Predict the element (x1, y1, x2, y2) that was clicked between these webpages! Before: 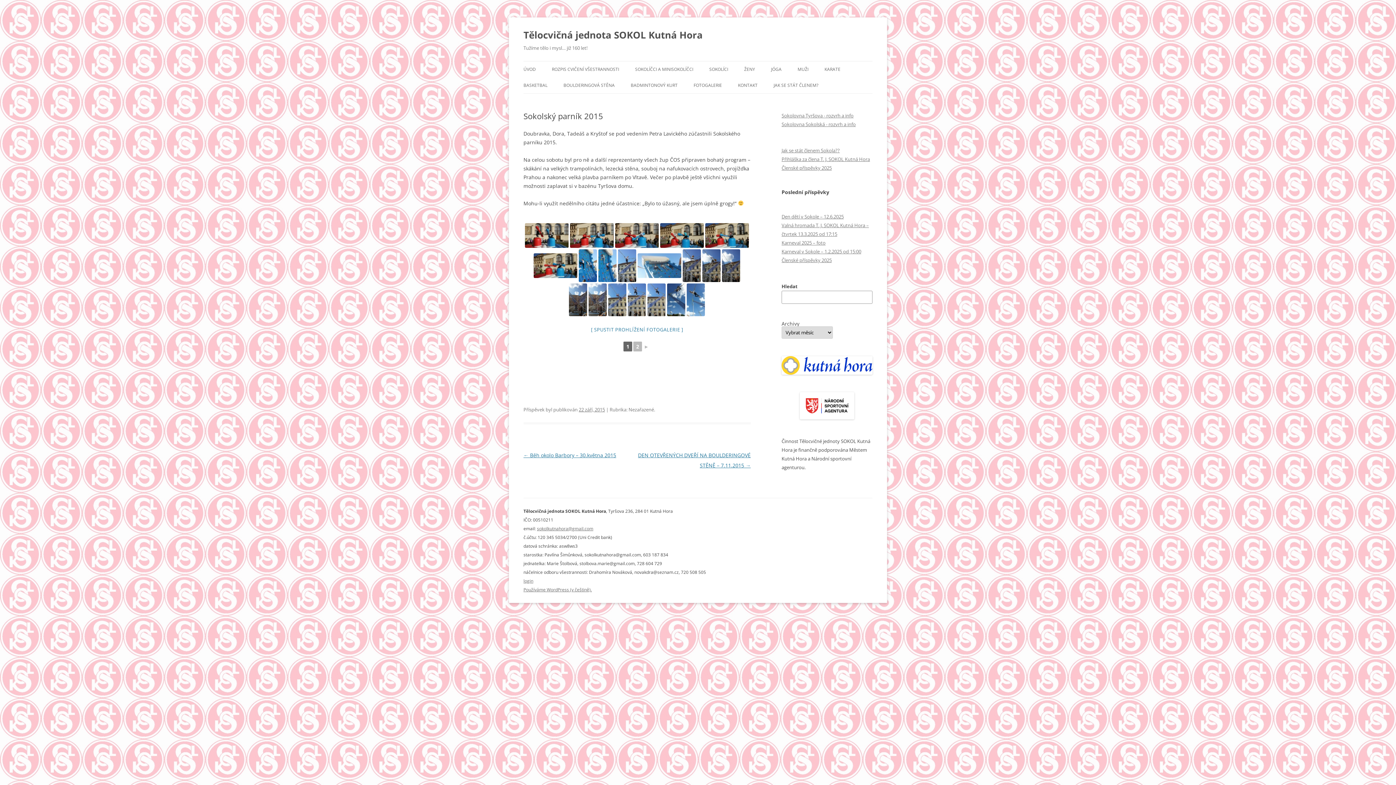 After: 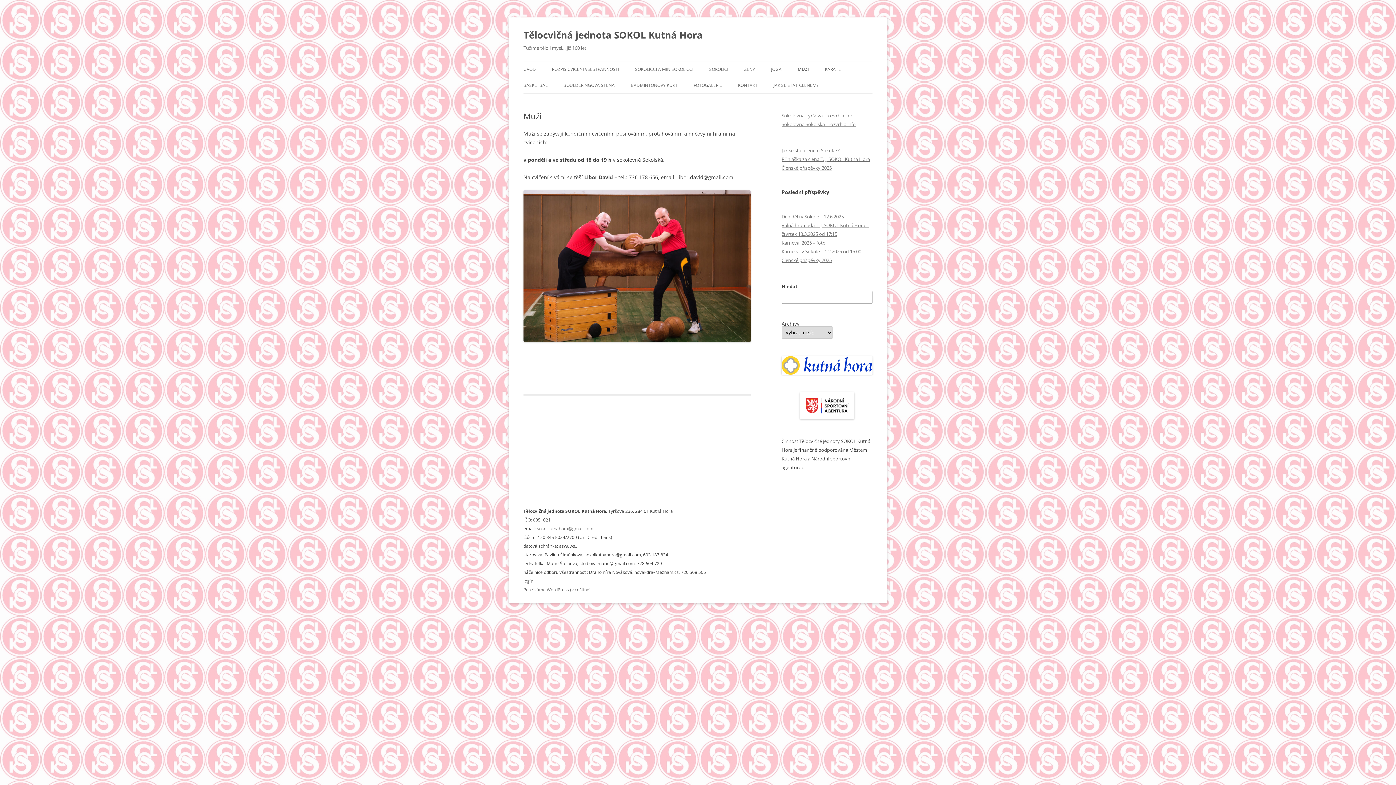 Action: bbox: (797, 61, 808, 77) label: MUŽI